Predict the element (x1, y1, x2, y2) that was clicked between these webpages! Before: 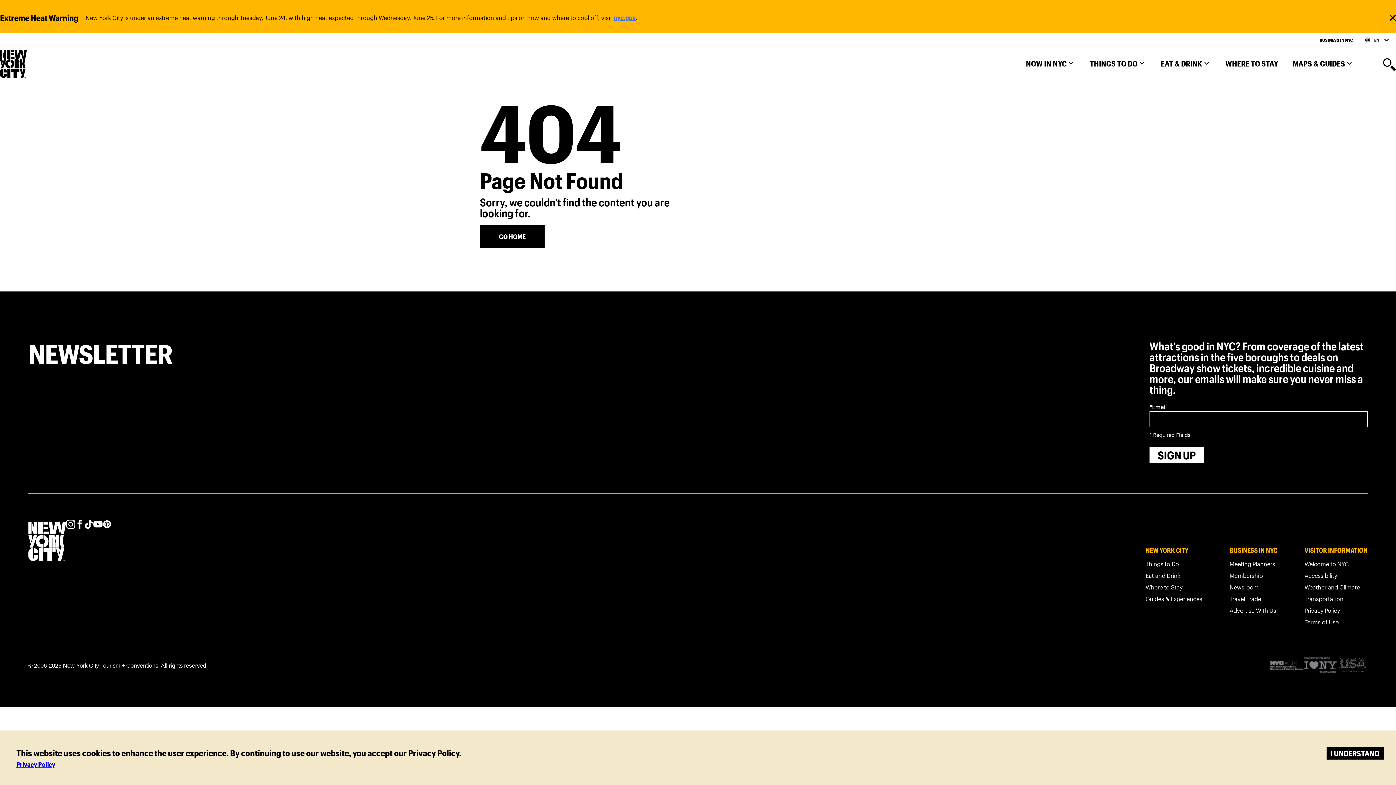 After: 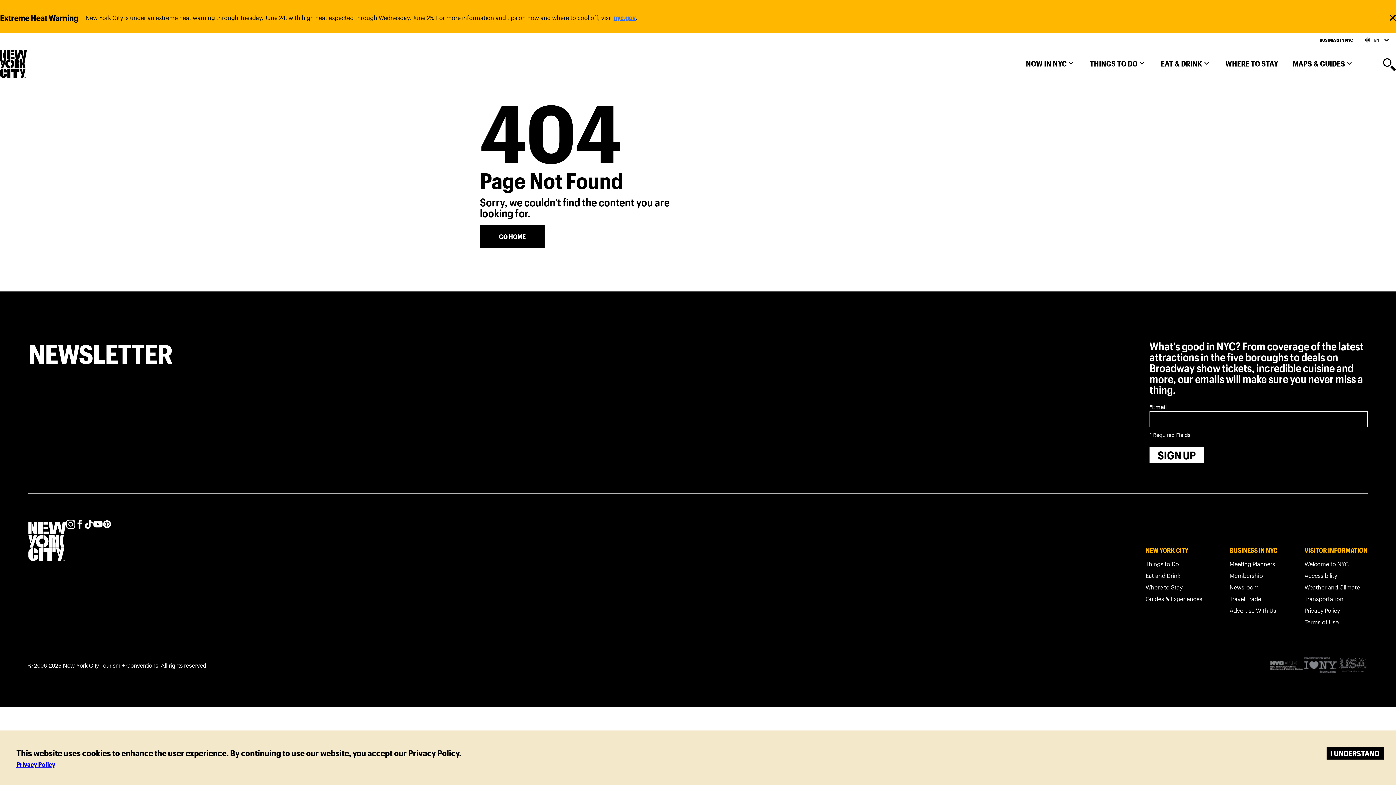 Action: bbox: (102, 520, 111, 529)